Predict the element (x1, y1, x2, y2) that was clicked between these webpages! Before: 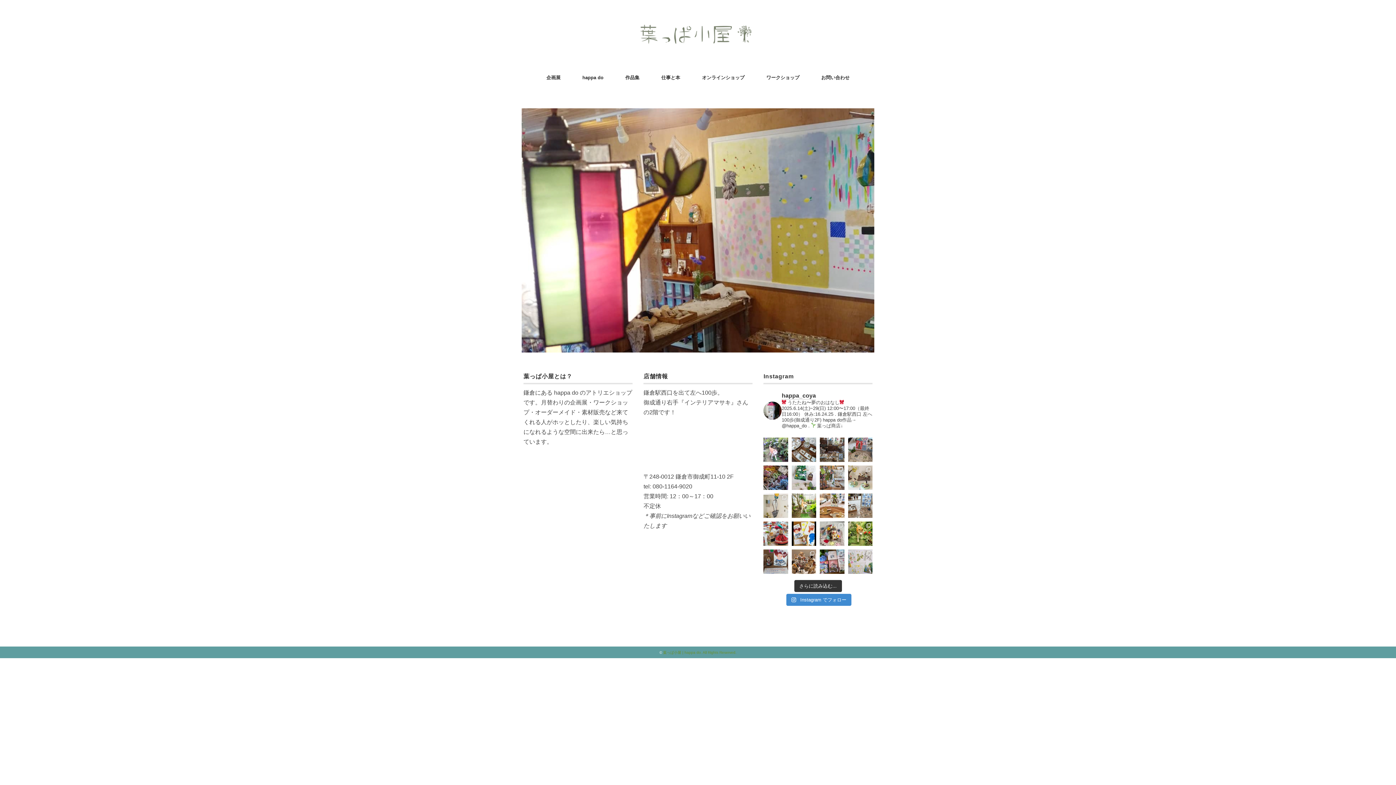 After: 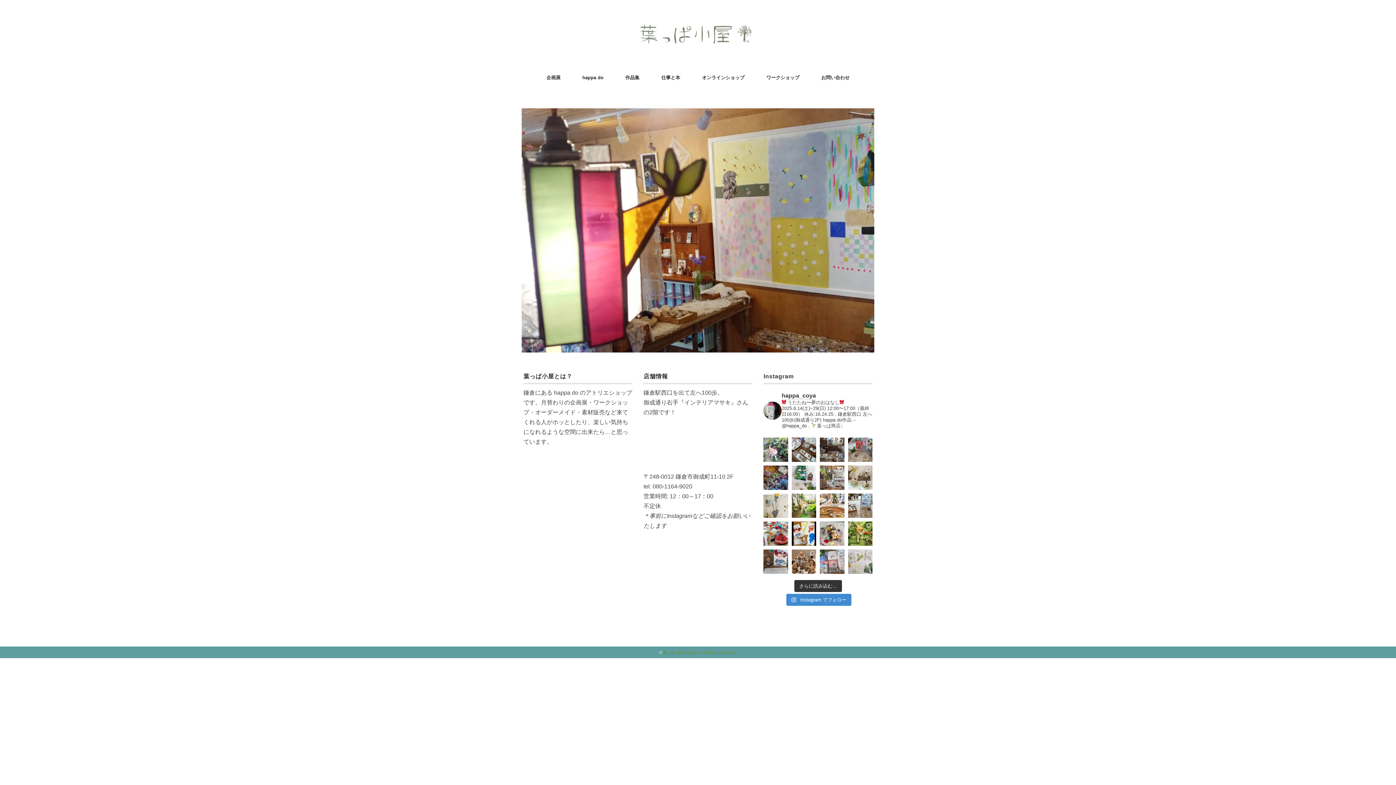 Action: bbox: (820, 549, 844, 574) label: . . おはようございます♪ 今日はBAG作